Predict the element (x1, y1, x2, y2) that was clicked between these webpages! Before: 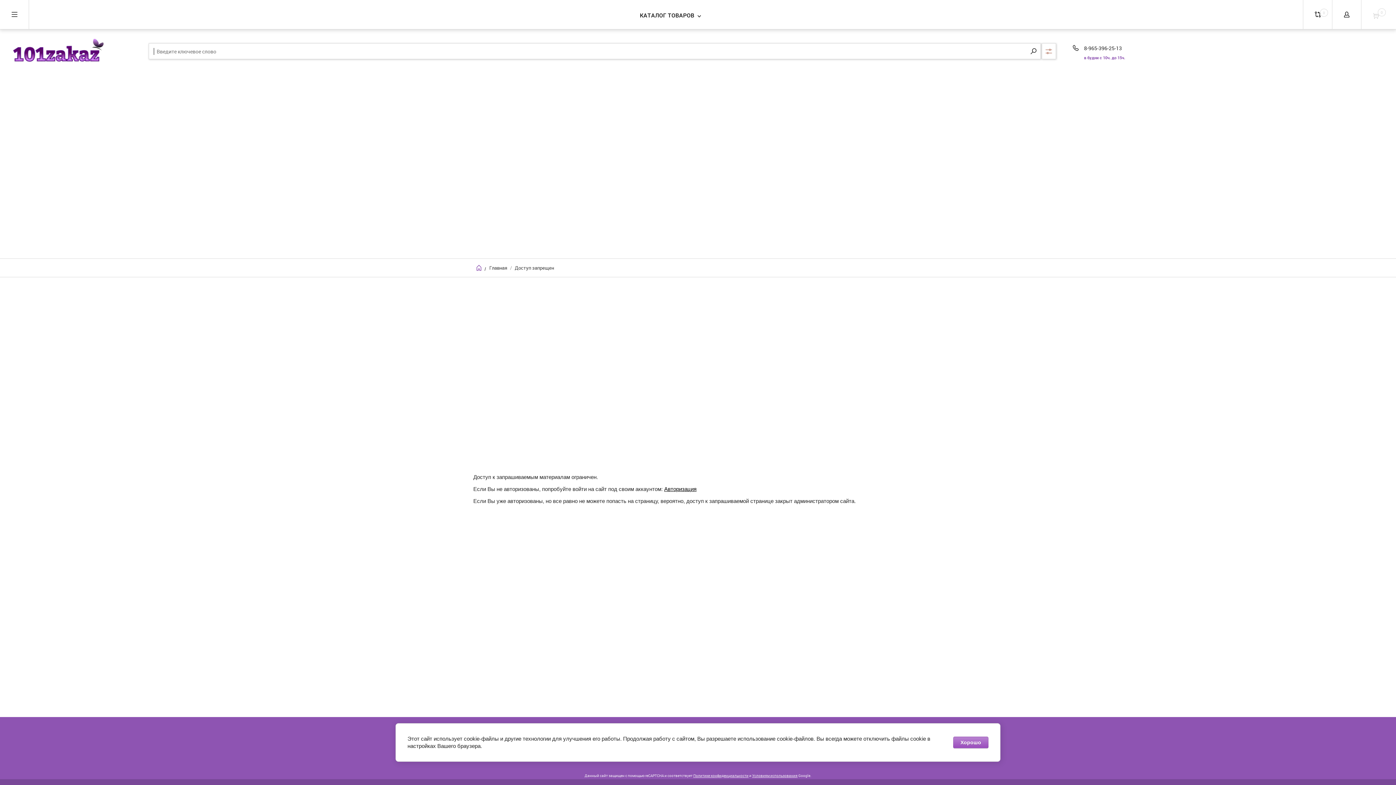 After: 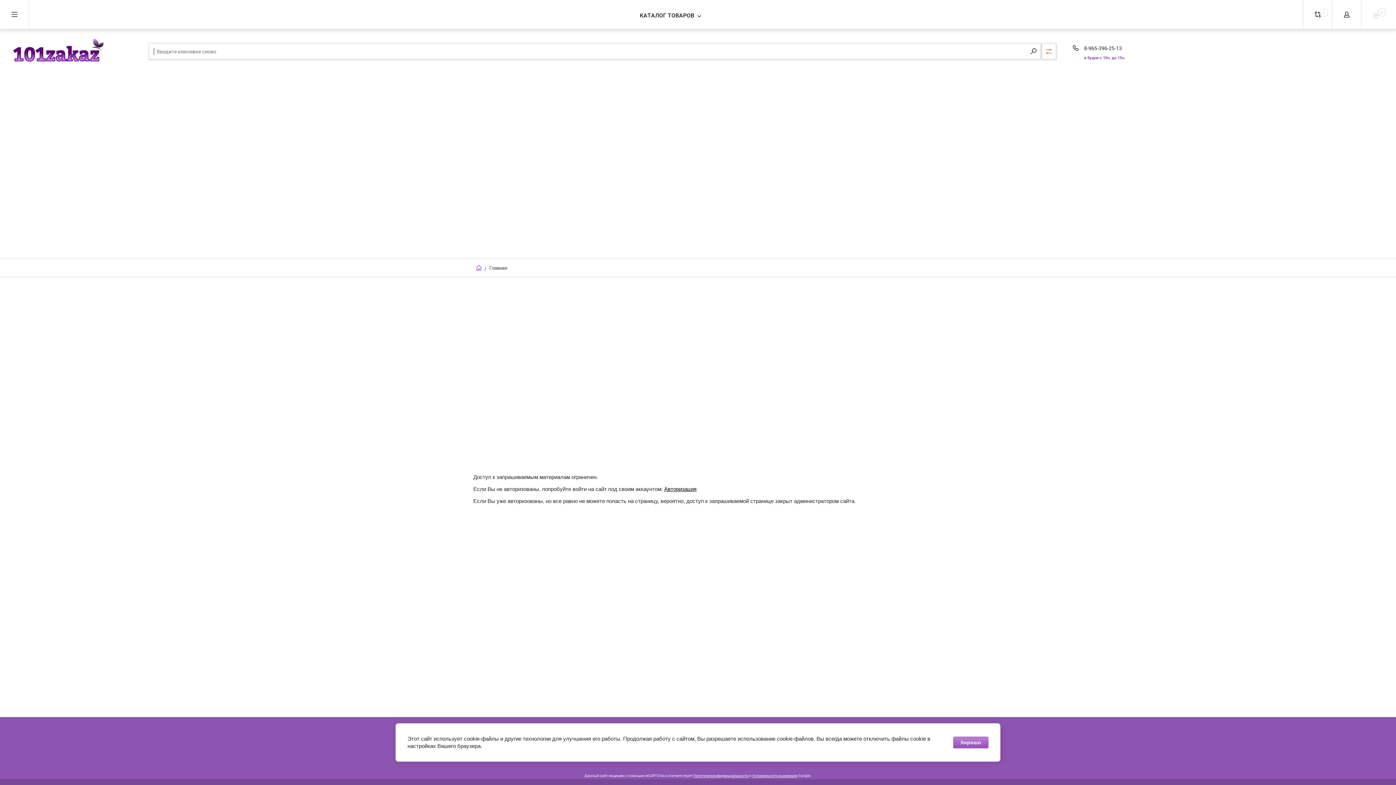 Action: bbox: (476, 265, 481, 270)